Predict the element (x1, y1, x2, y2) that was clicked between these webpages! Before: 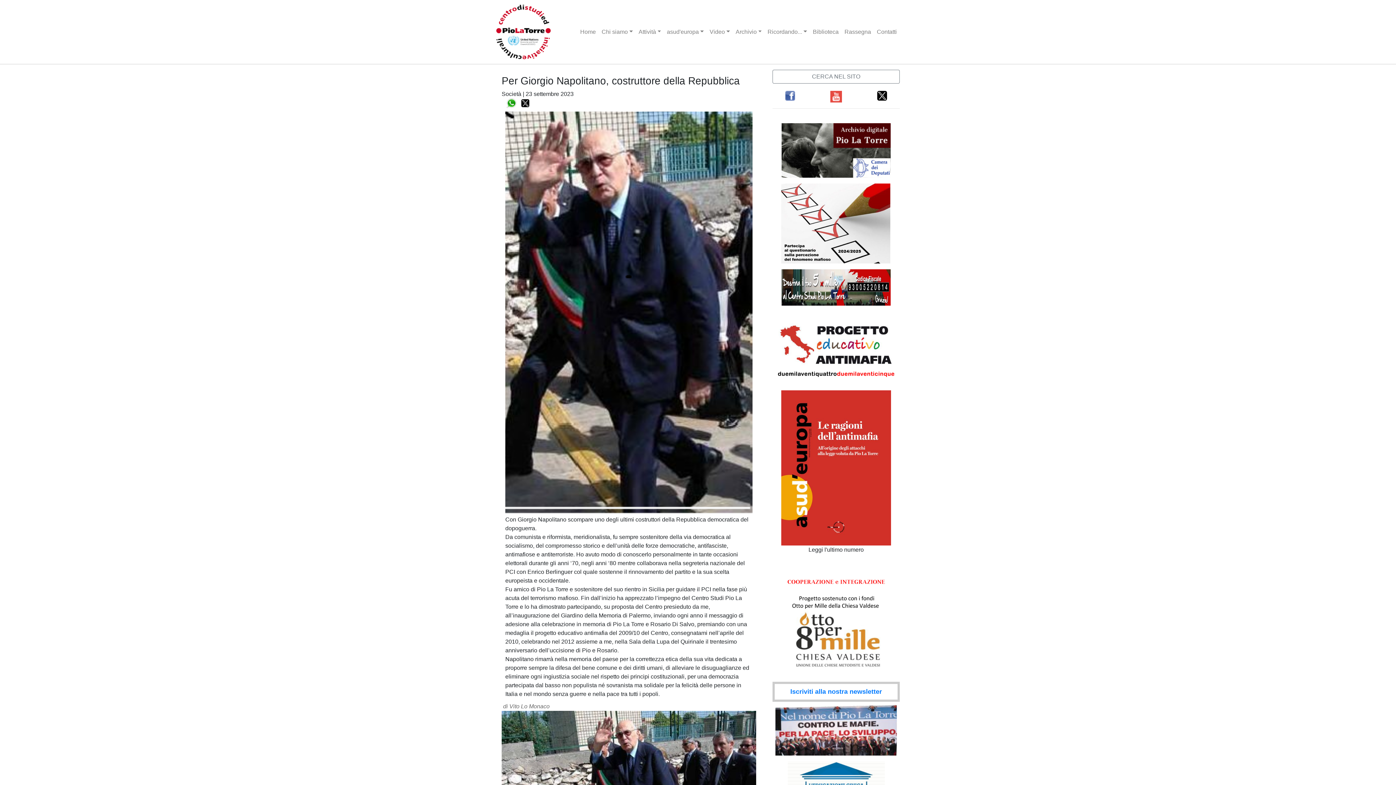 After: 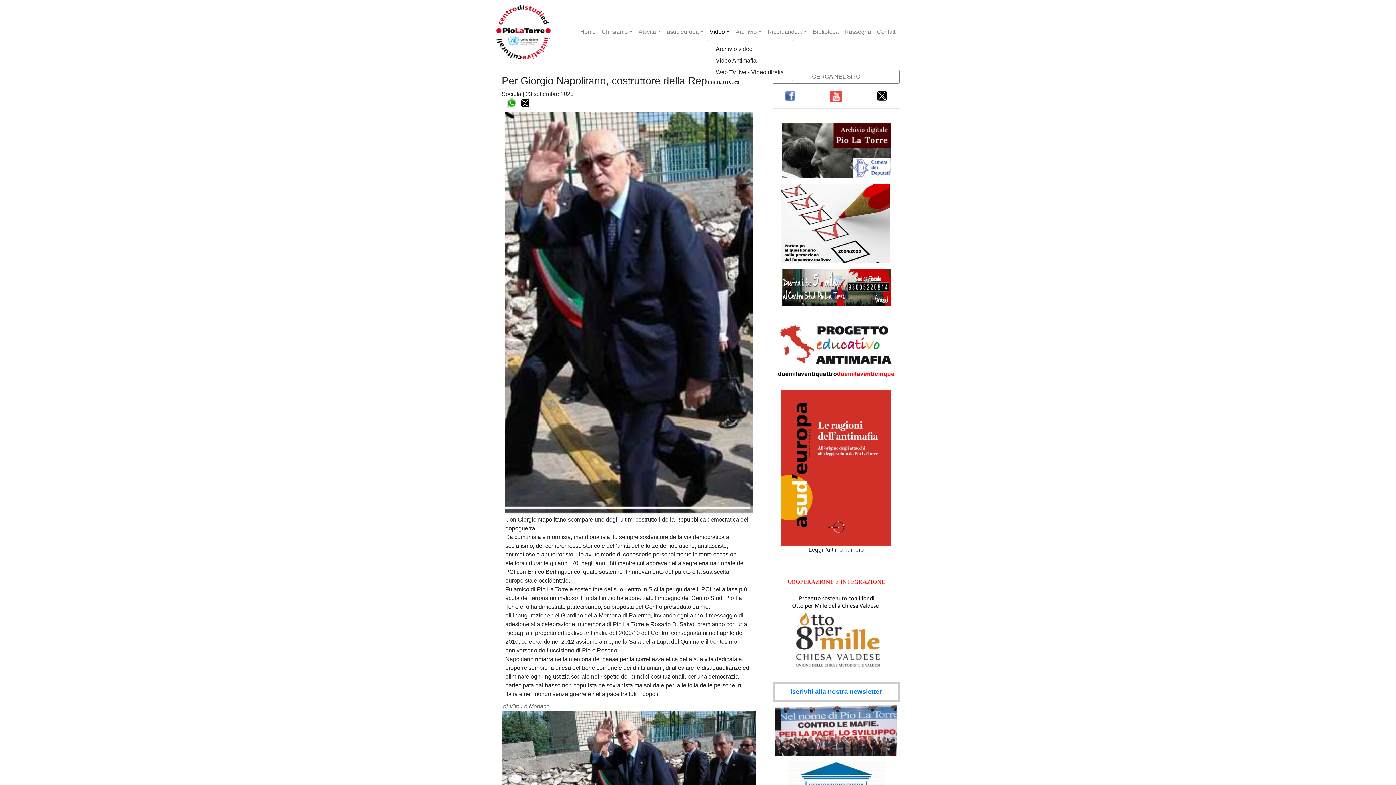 Action: bbox: (706, 24, 732, 39) label: Video